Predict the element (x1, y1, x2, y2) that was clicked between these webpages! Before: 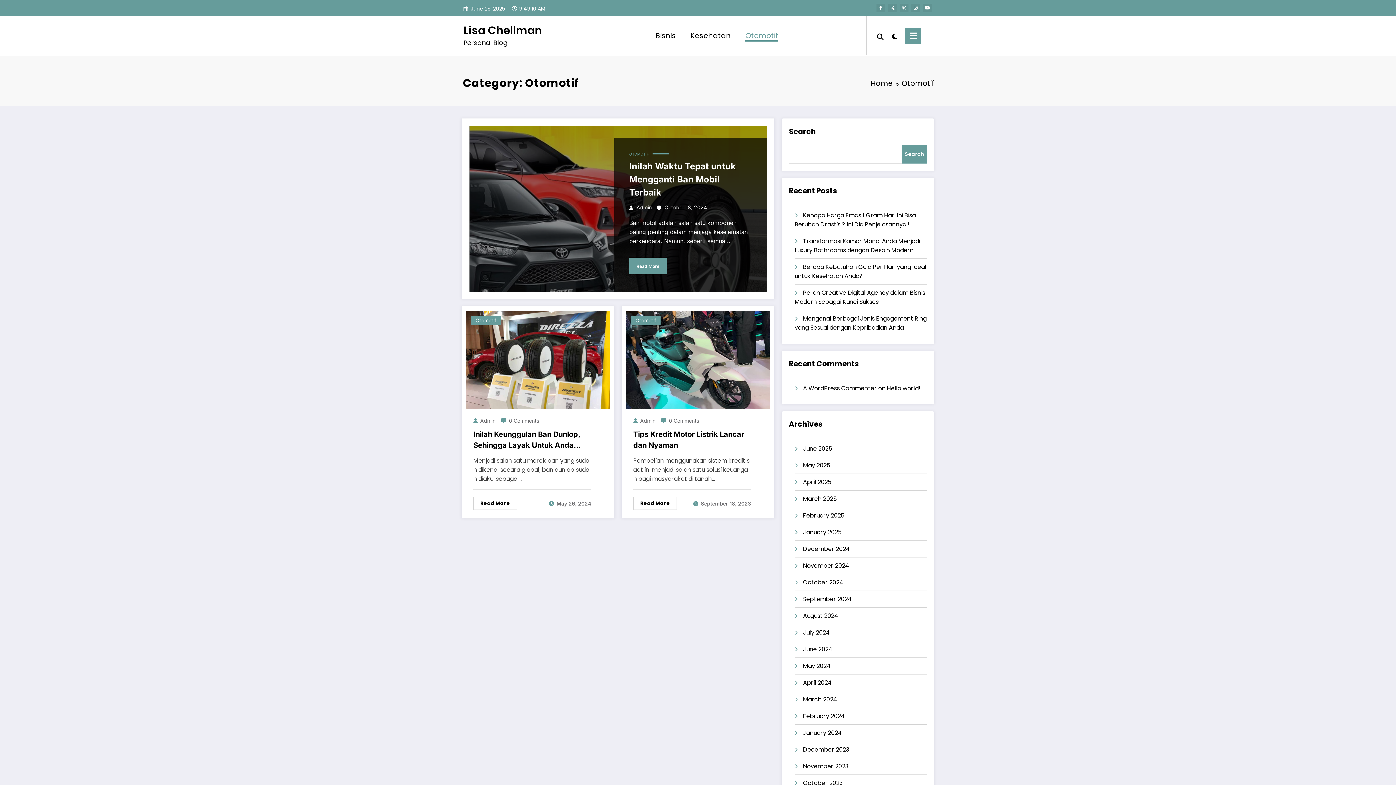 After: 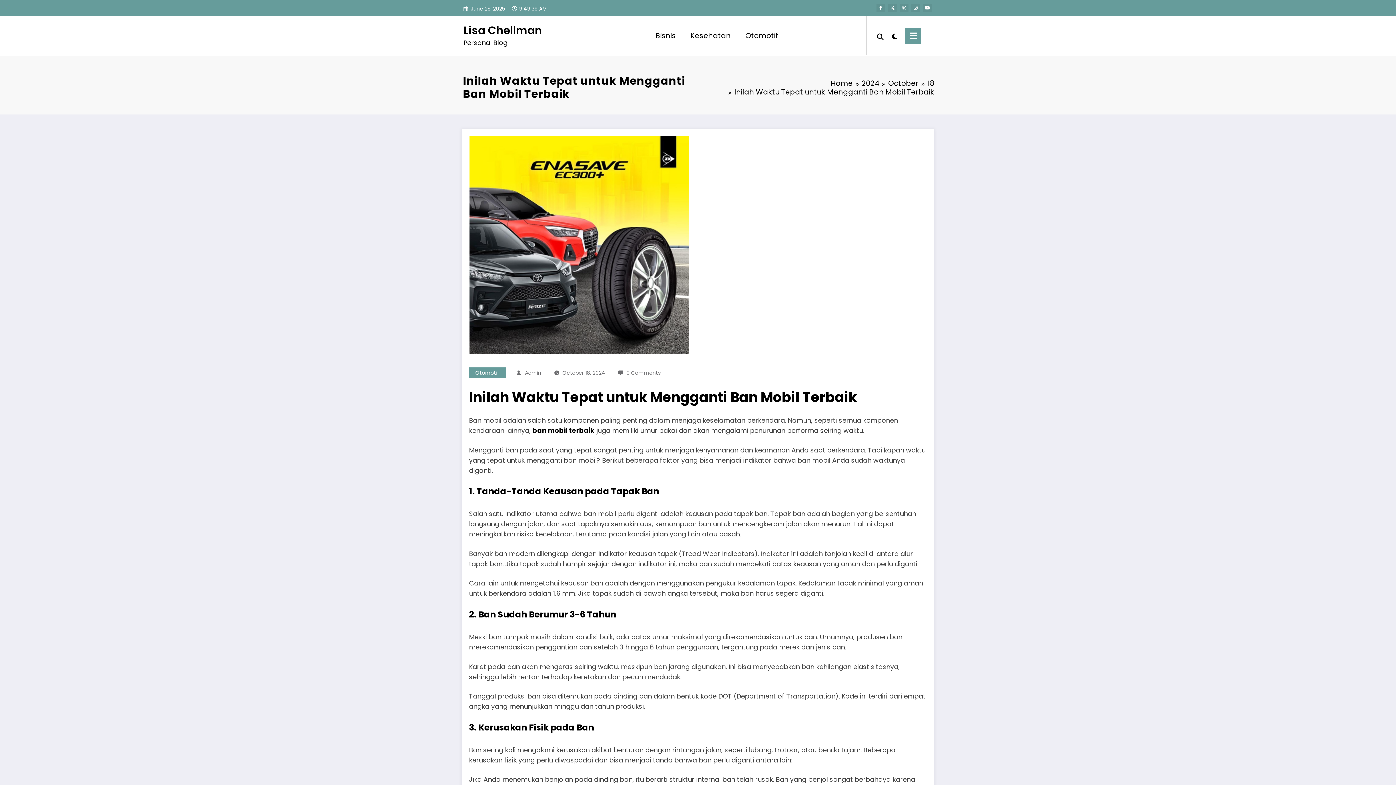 Action: label: Read More bbox: (629, 257, 666, 274)